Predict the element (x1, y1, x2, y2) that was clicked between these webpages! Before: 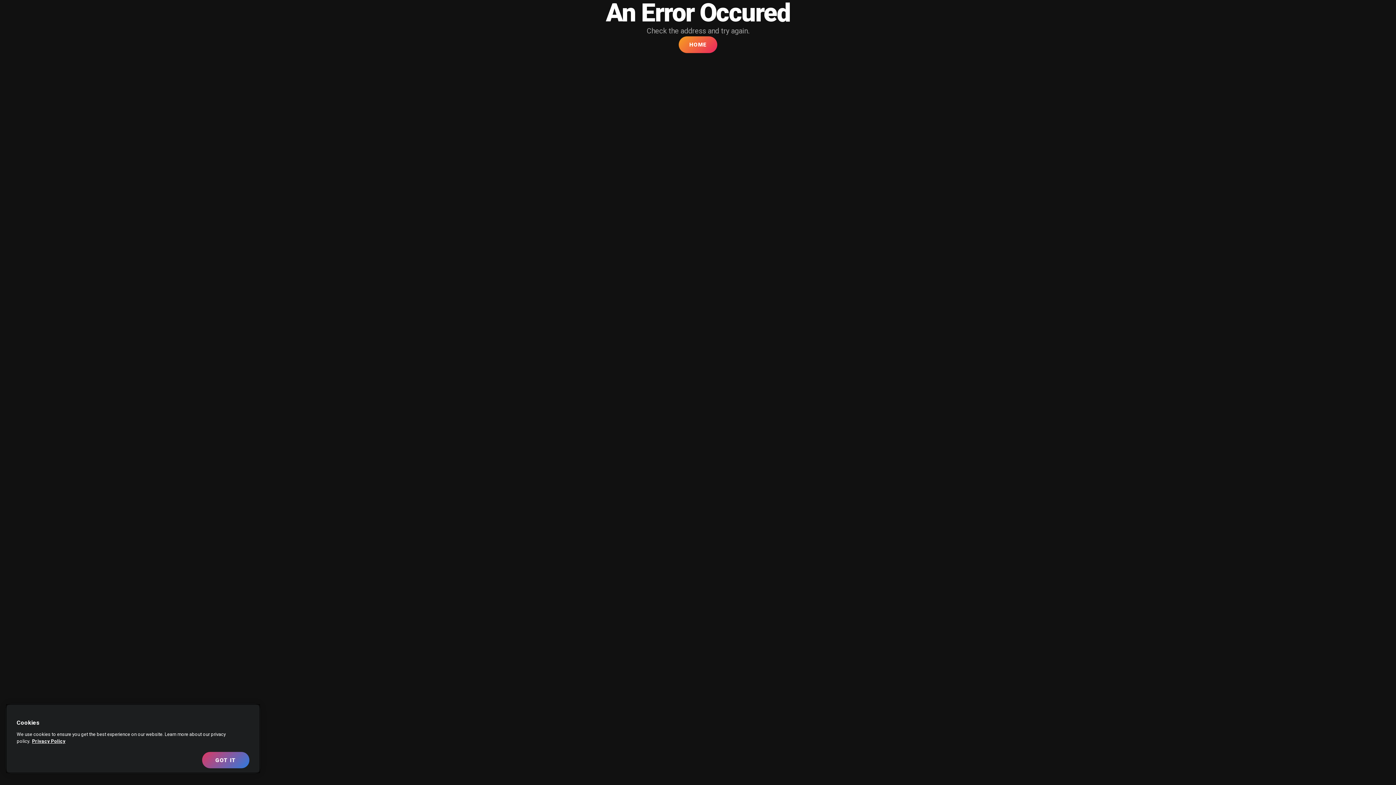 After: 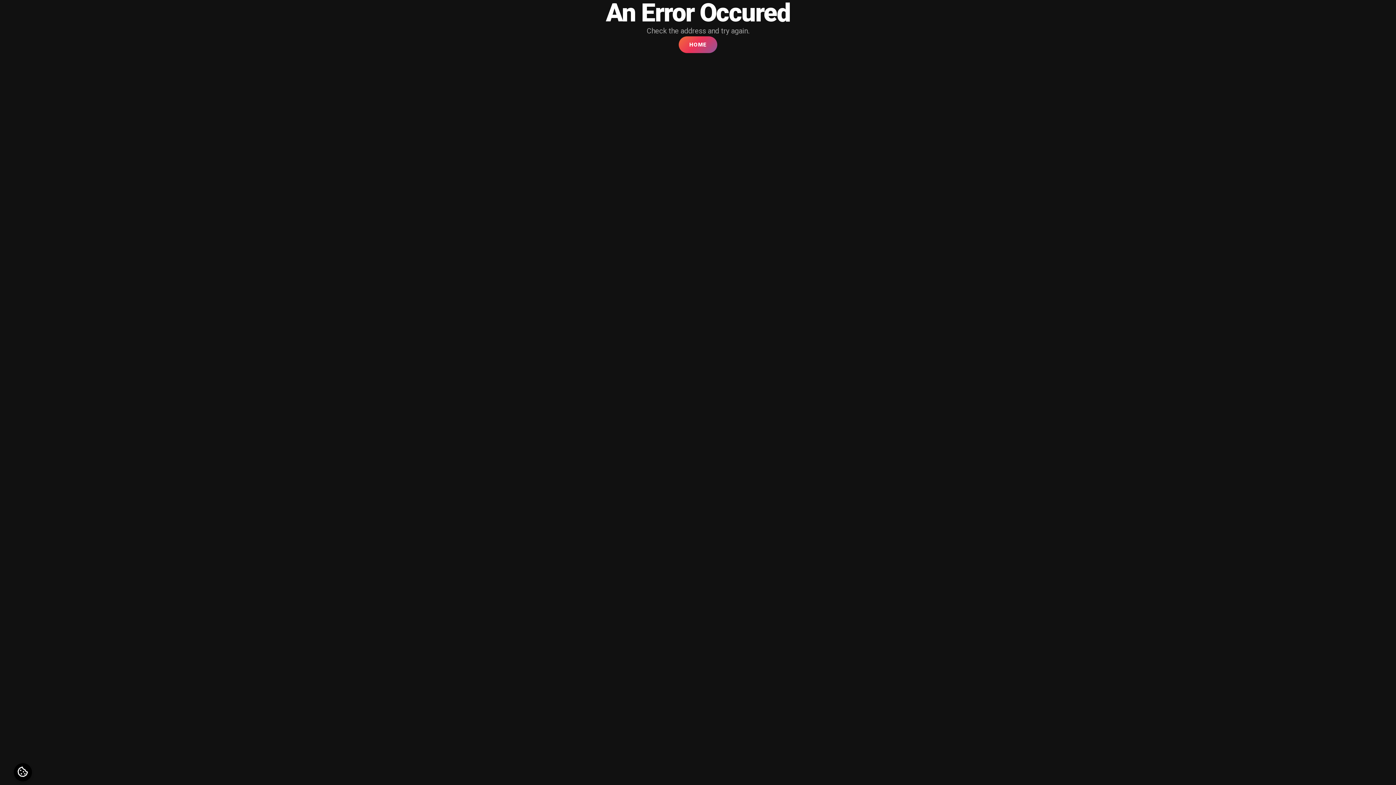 Action: bbox: (678, 36, 717, 53) label: HOME